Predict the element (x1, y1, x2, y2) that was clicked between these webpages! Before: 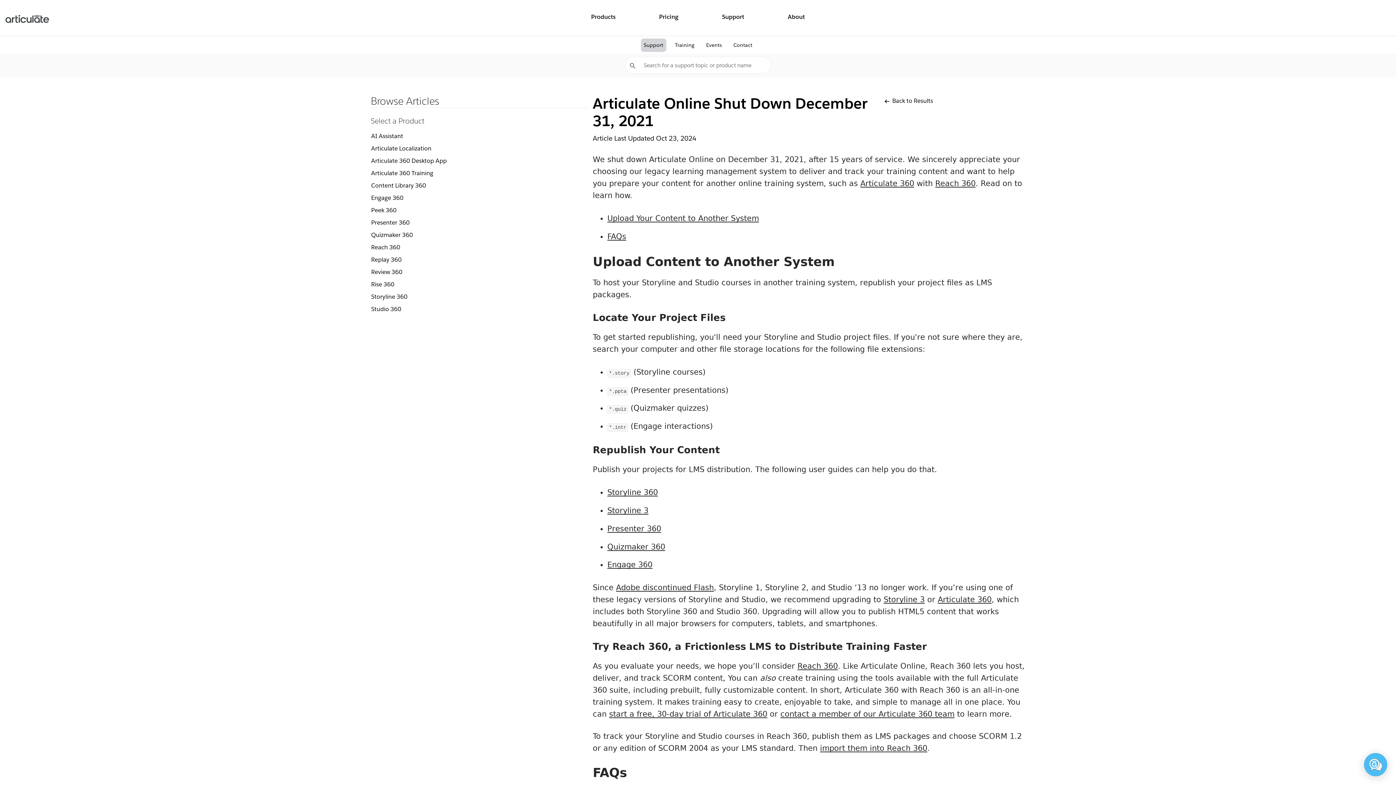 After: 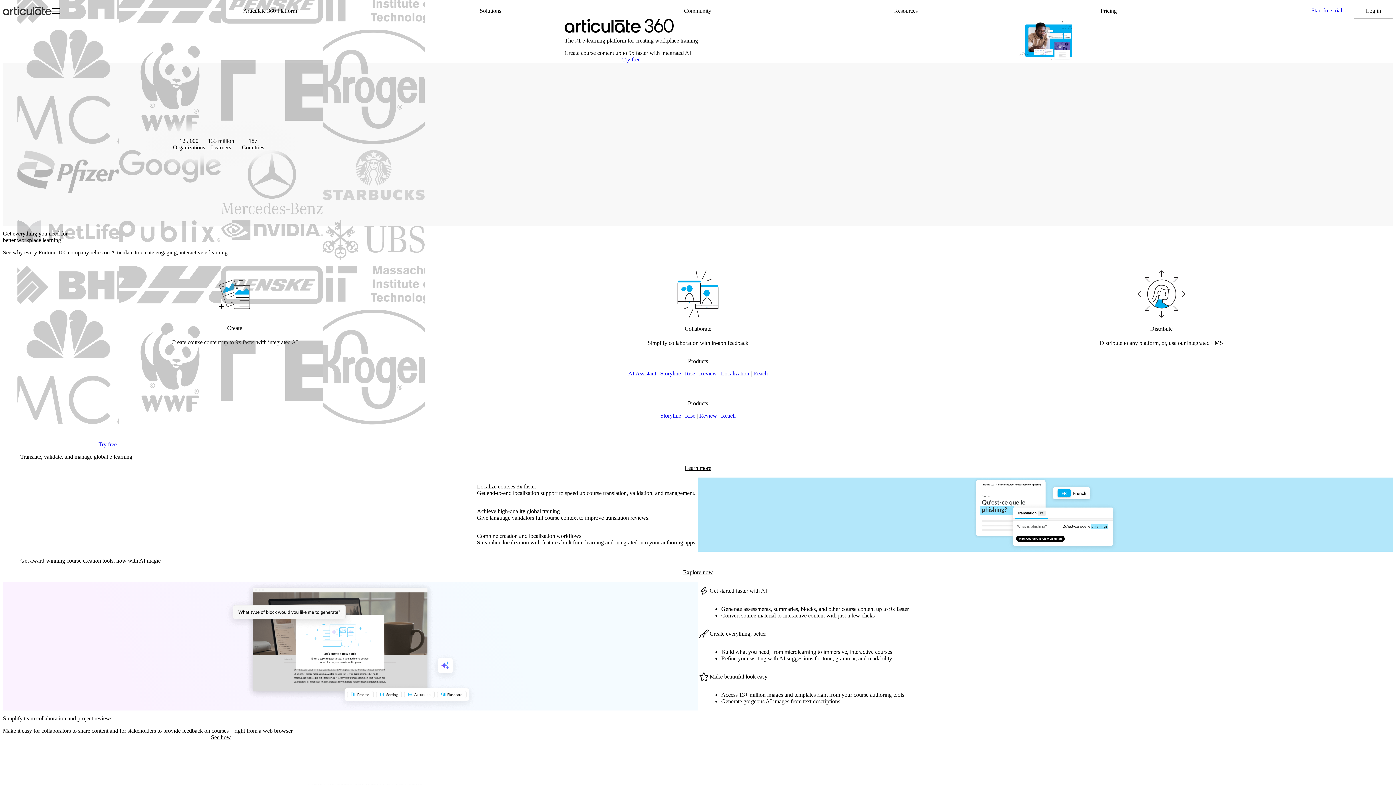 Action: label: Products bbox: (587, 9, 619, 26)